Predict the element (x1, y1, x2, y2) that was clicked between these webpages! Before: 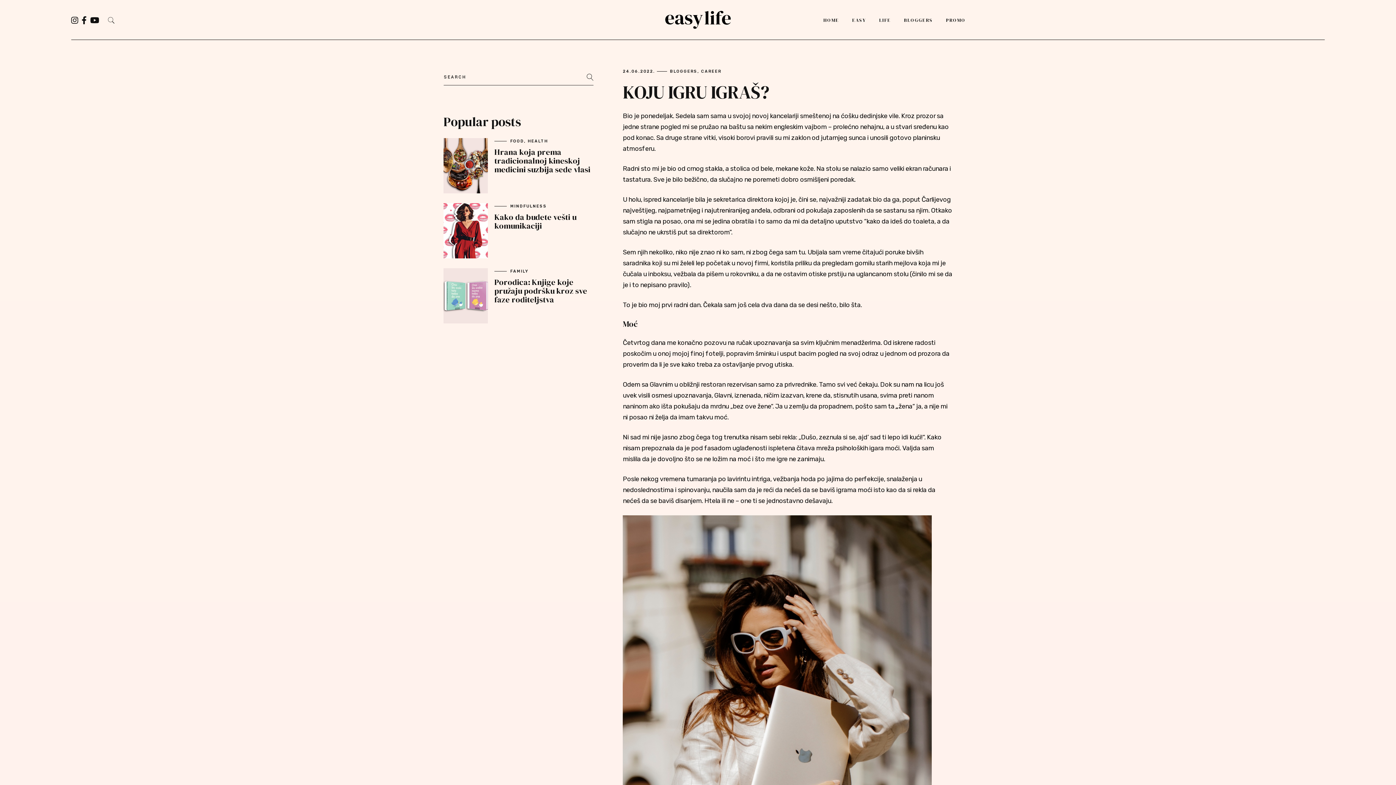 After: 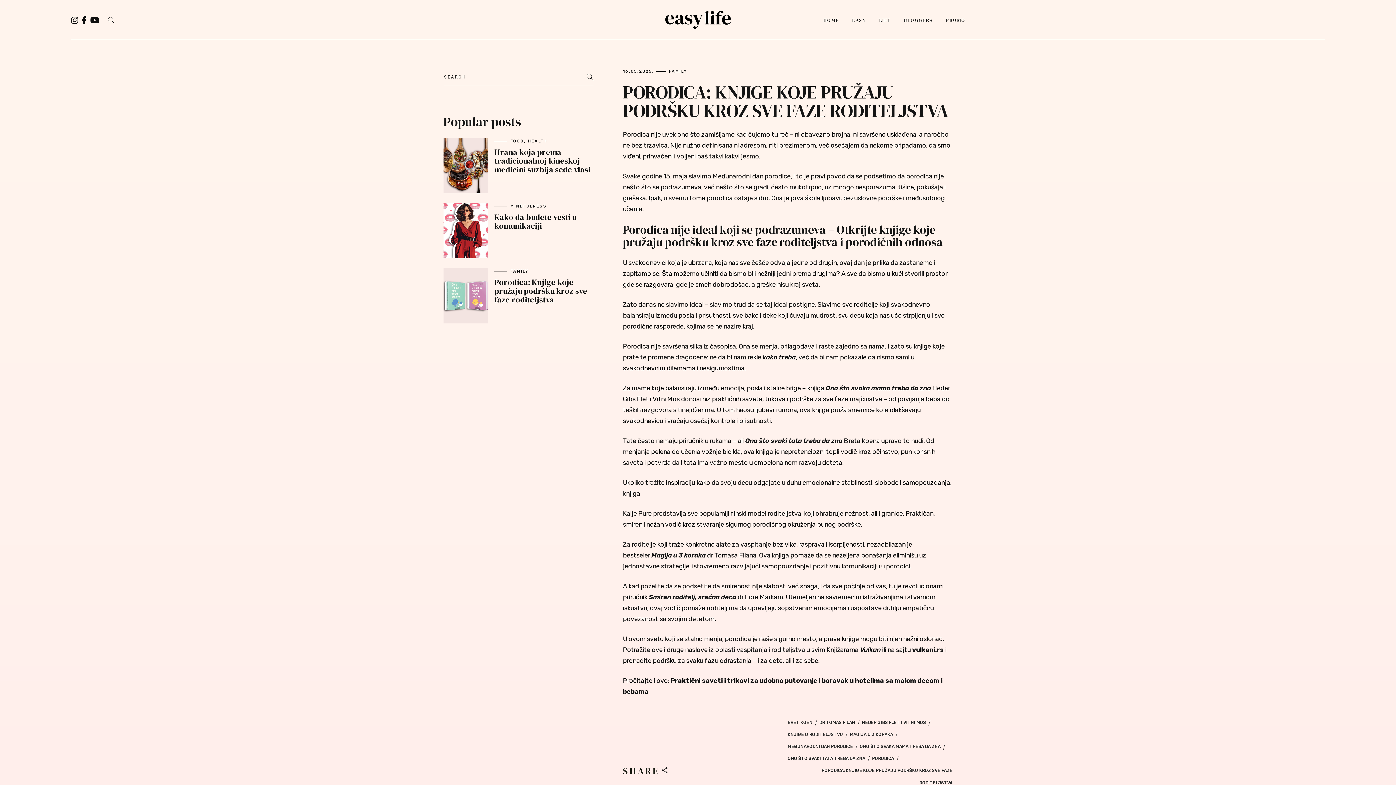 Action: bbox: (494, 276, 587, 304) label: Porodica: Knjige koje pružaju podršku kroz sve faze roditeljstva